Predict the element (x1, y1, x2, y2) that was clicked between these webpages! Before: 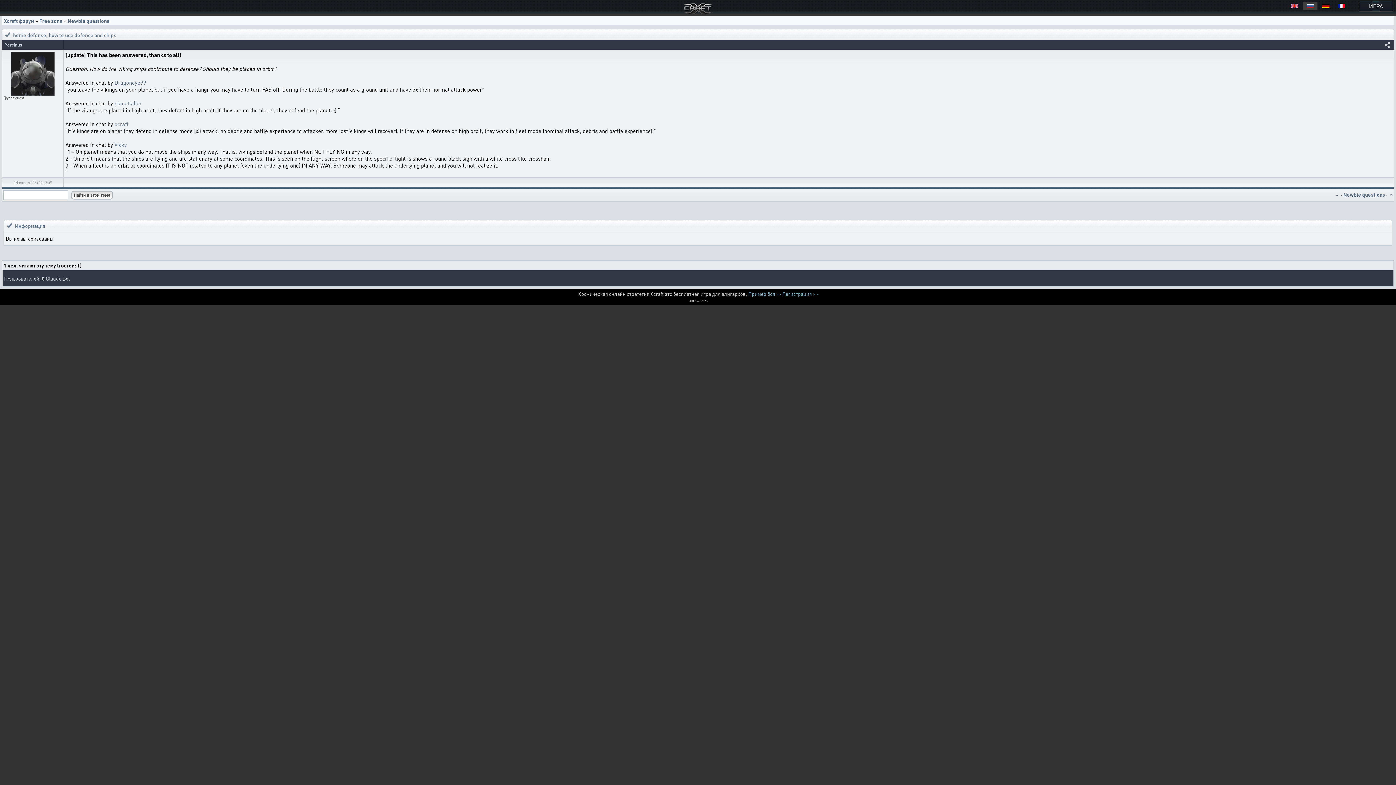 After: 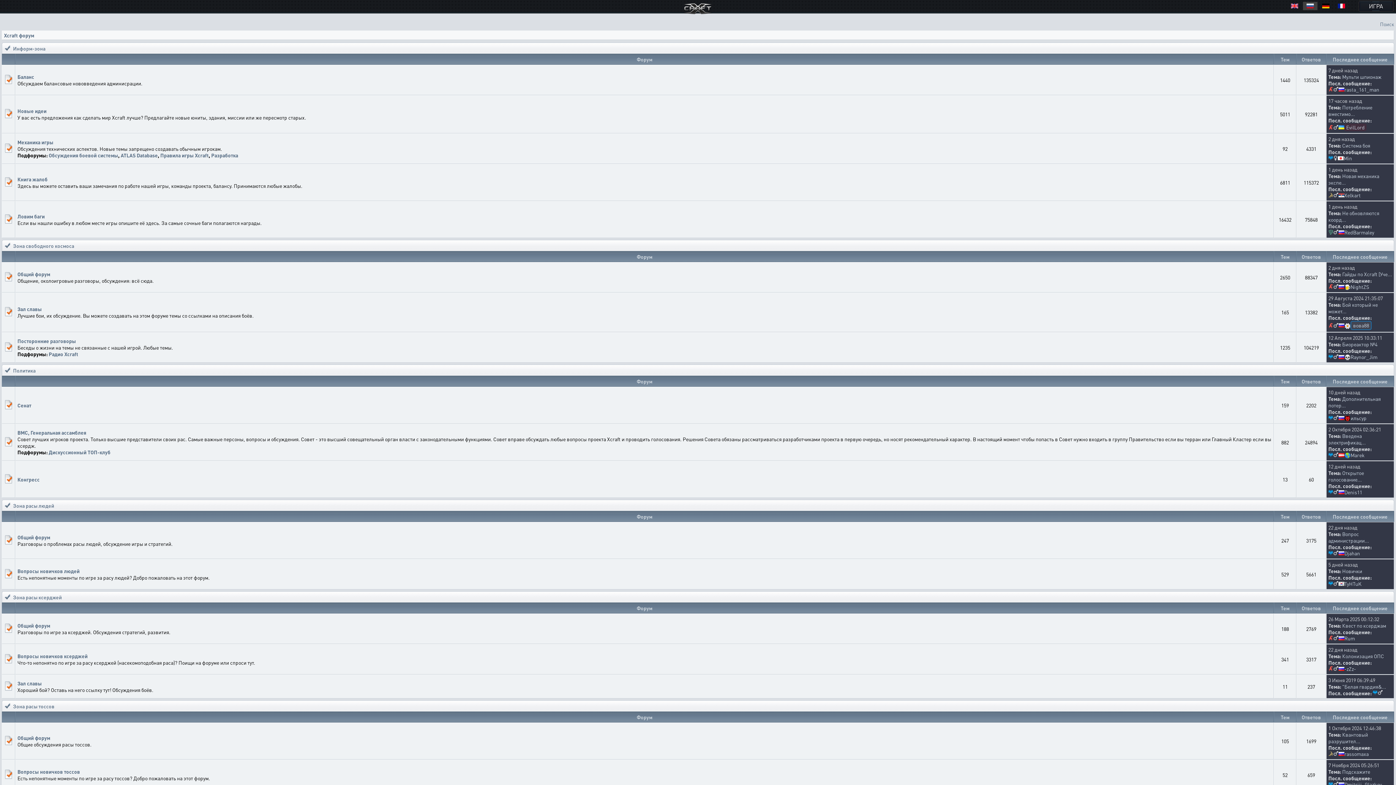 Action: bbox: (4, 17, 34, 24) label: Xcraft форум